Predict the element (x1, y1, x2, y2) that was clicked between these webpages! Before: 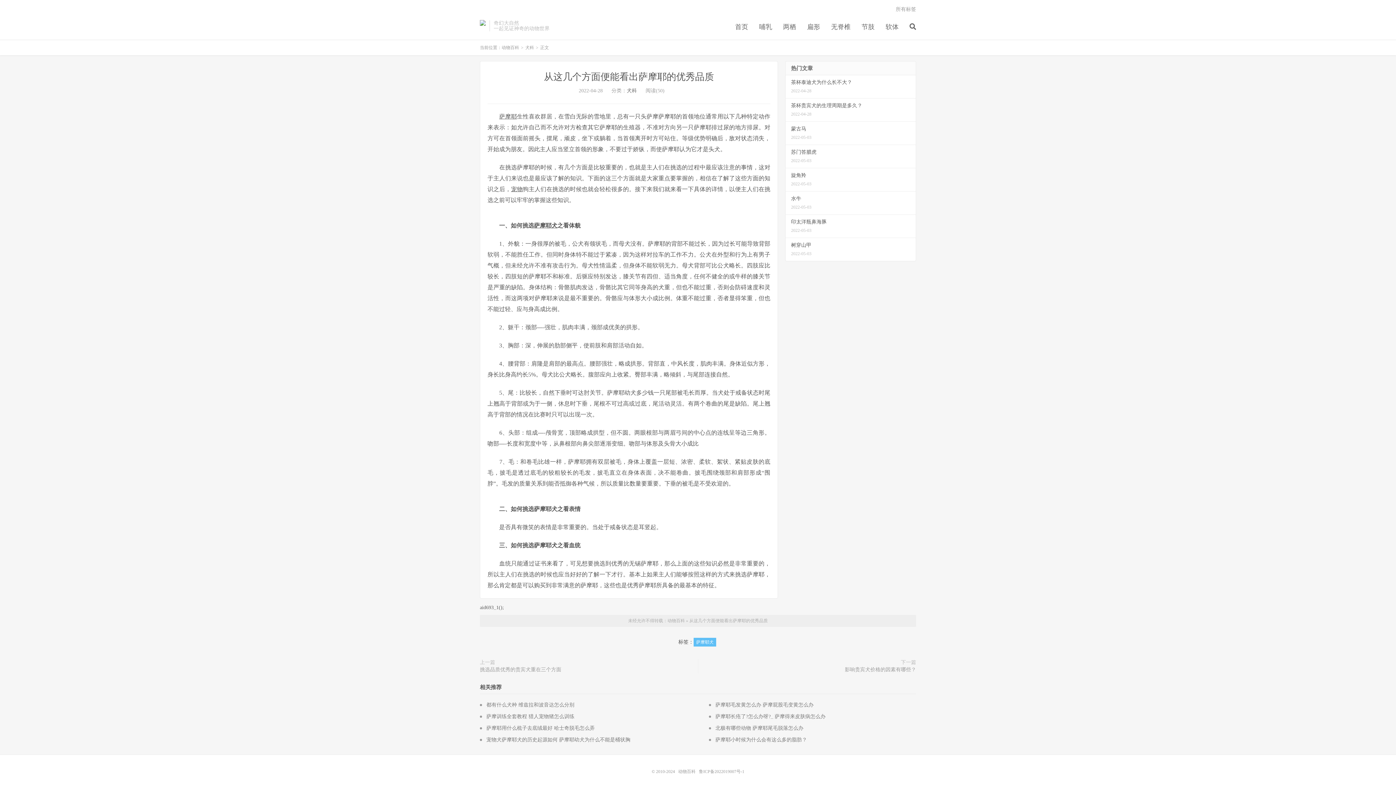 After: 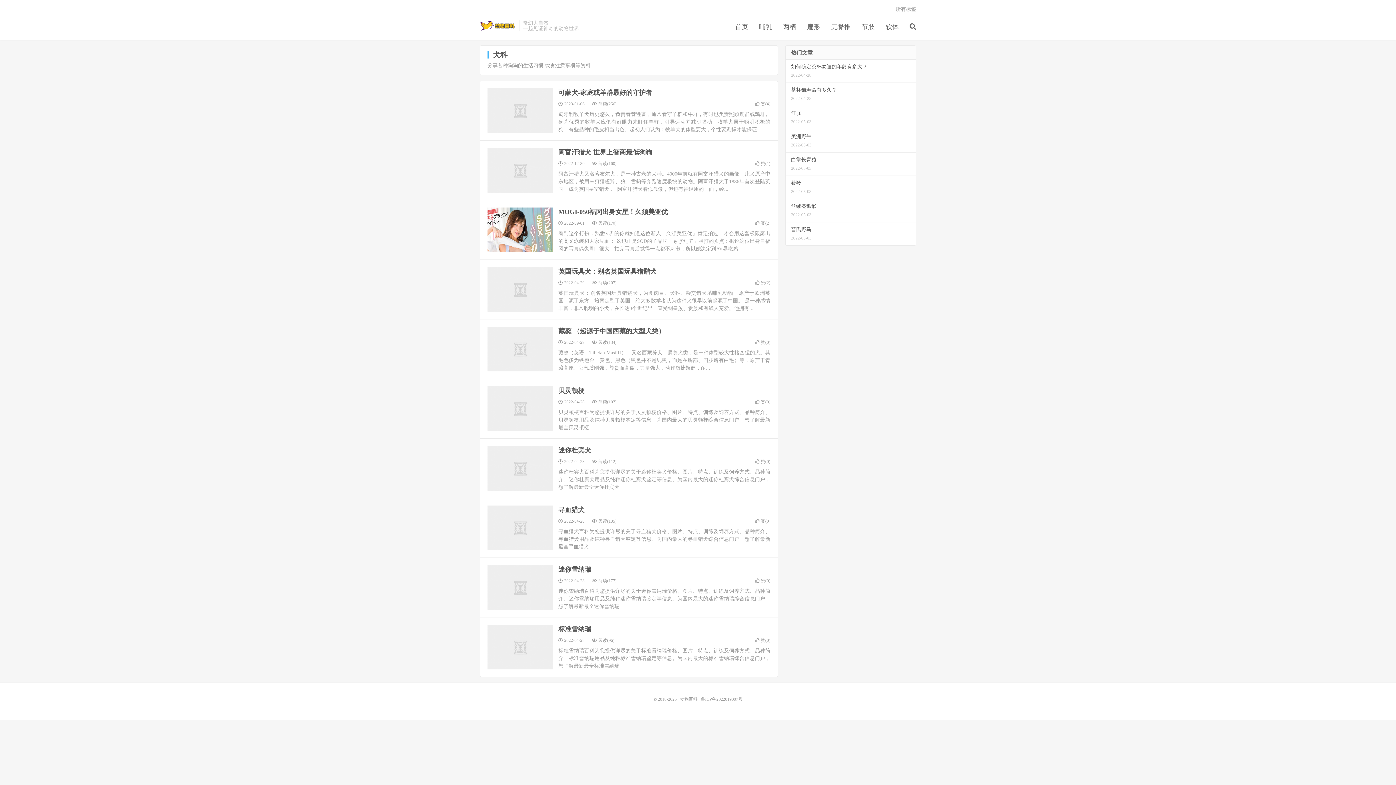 Action: label: 犬科 bbox: (525, 45, 534, 50)